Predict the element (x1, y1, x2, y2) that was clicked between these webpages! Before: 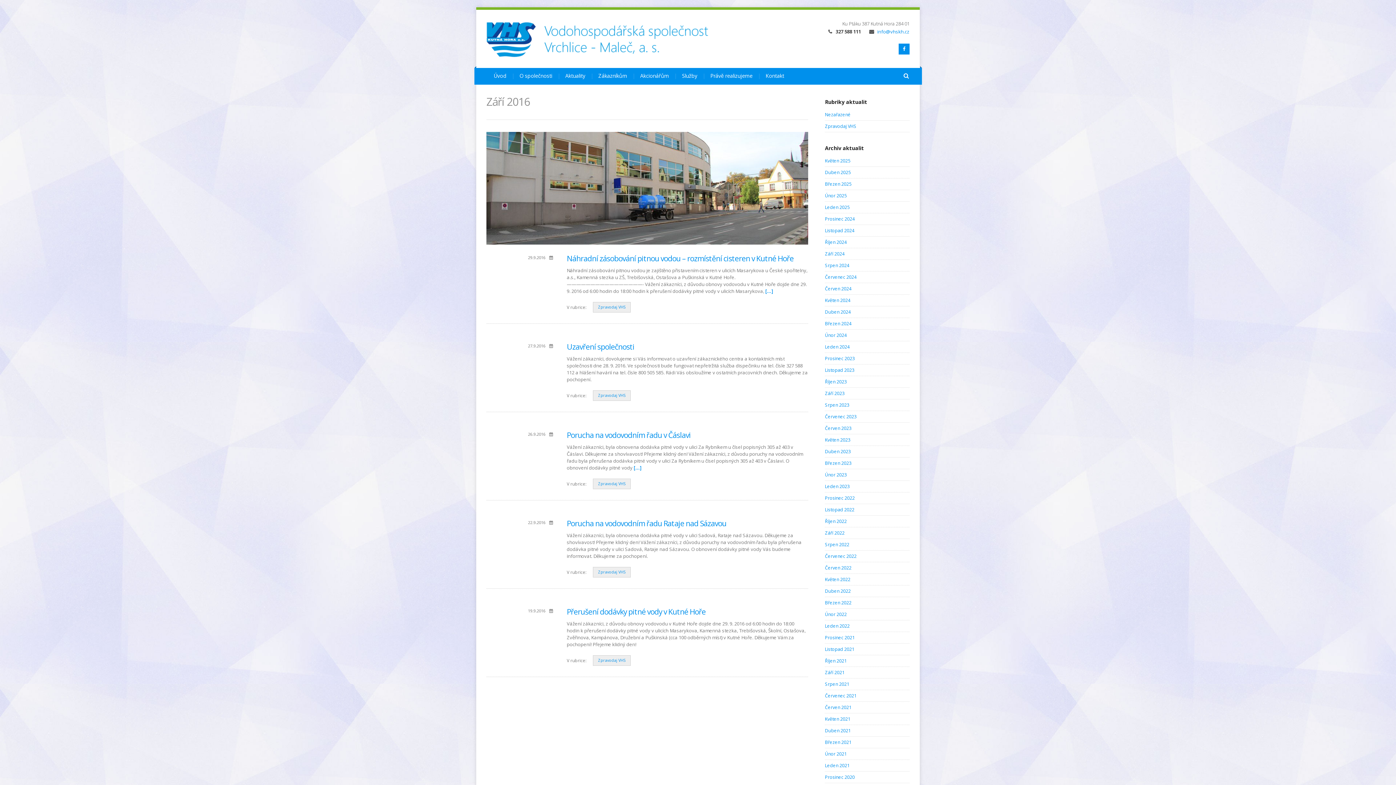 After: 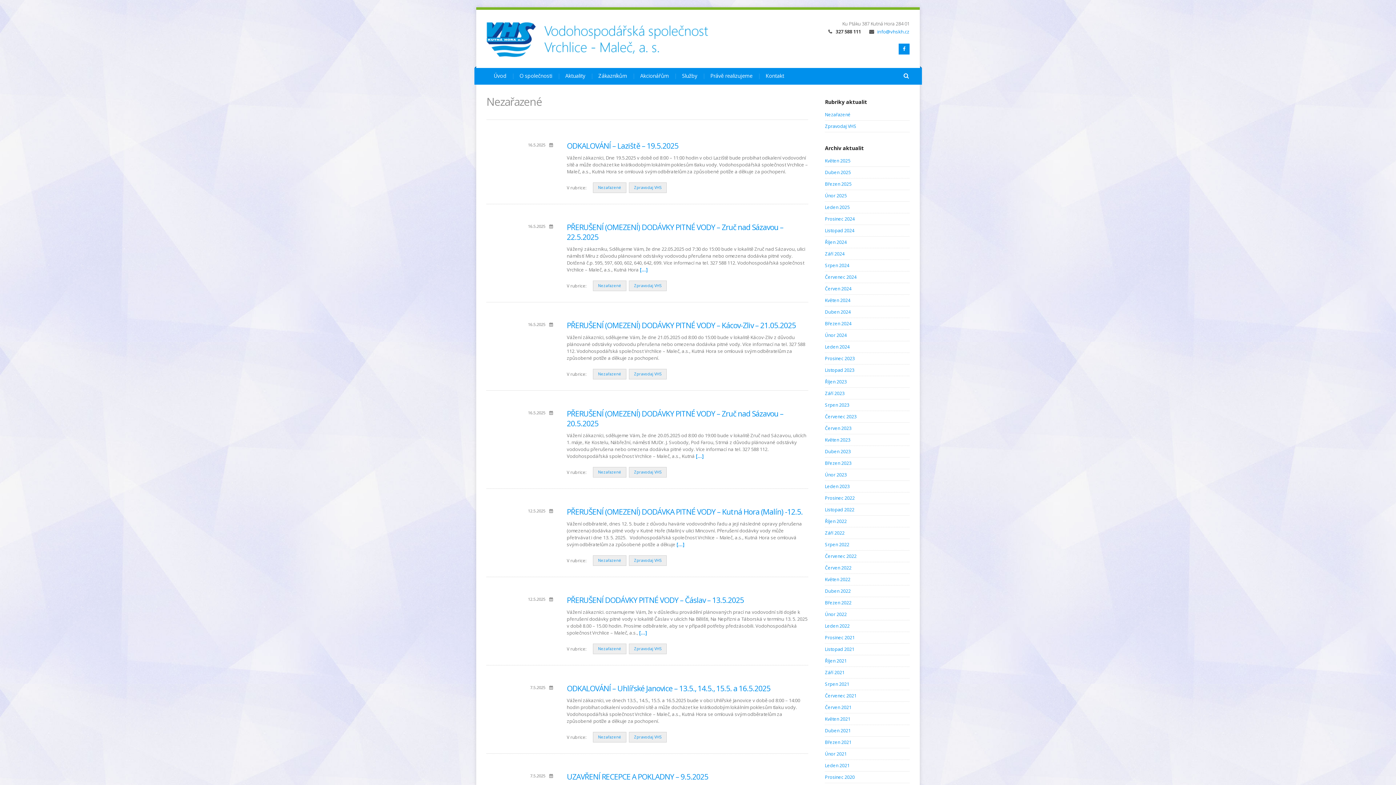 Action: label: Nezařazené bbox: (825, 111, 854, 117)